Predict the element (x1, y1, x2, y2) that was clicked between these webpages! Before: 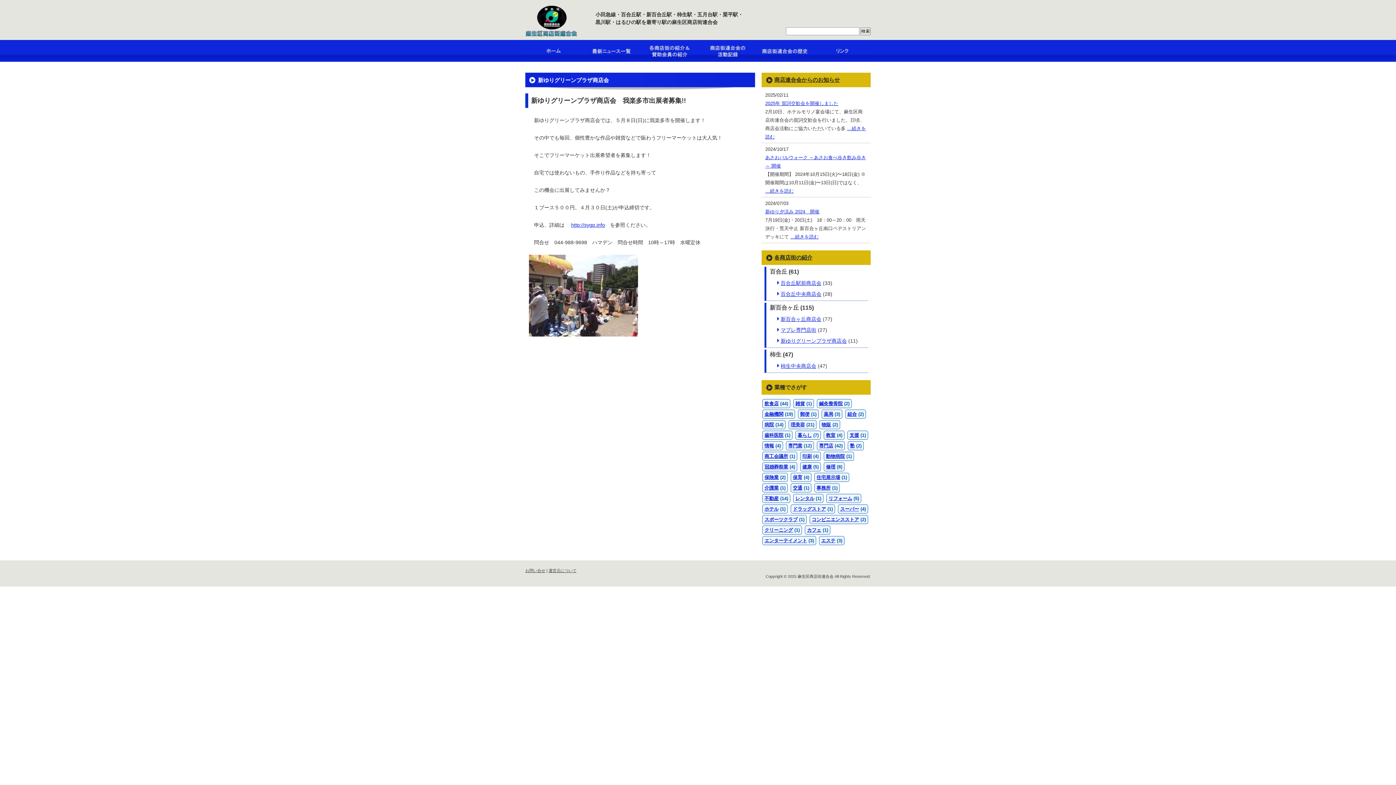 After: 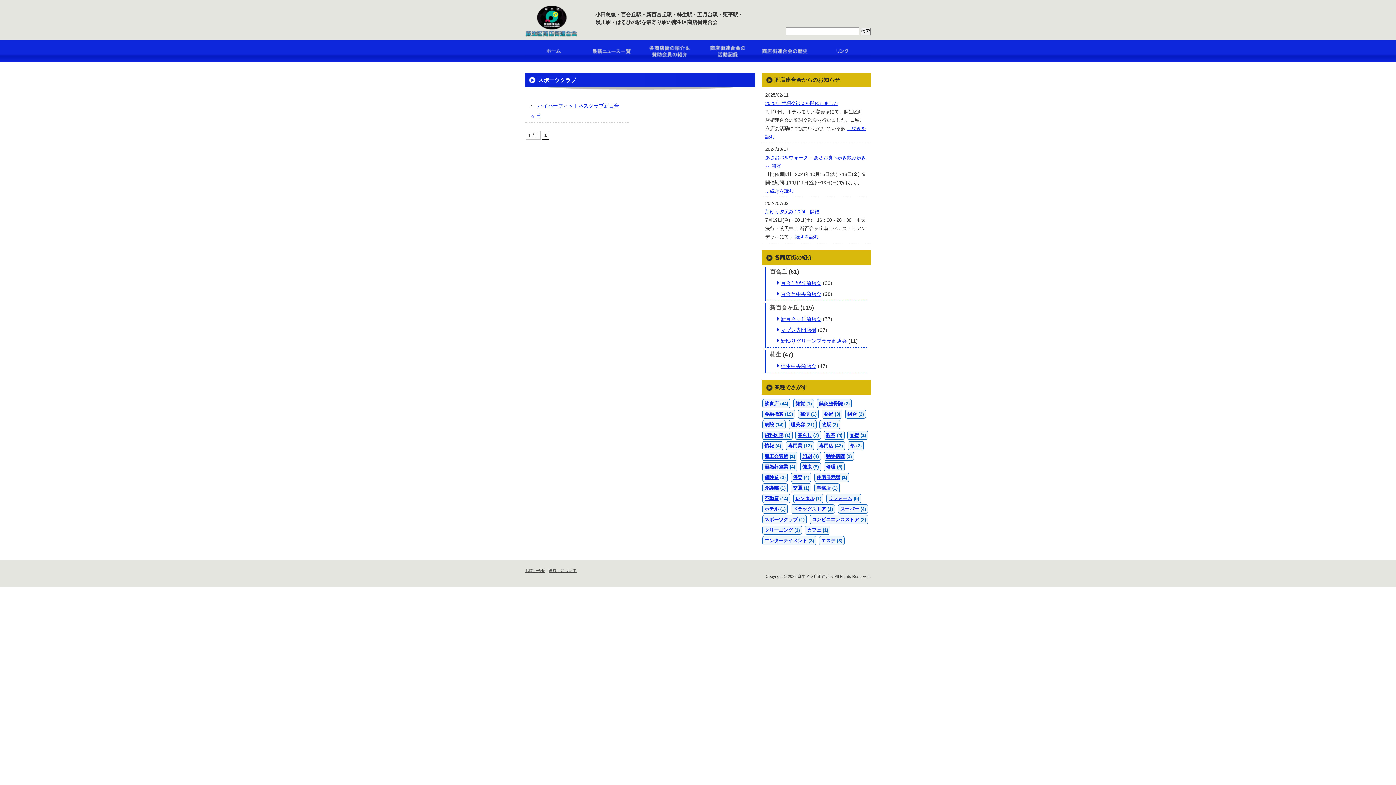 Action: bbox: (764, 517, 797, 522) label: スポーツクラブ